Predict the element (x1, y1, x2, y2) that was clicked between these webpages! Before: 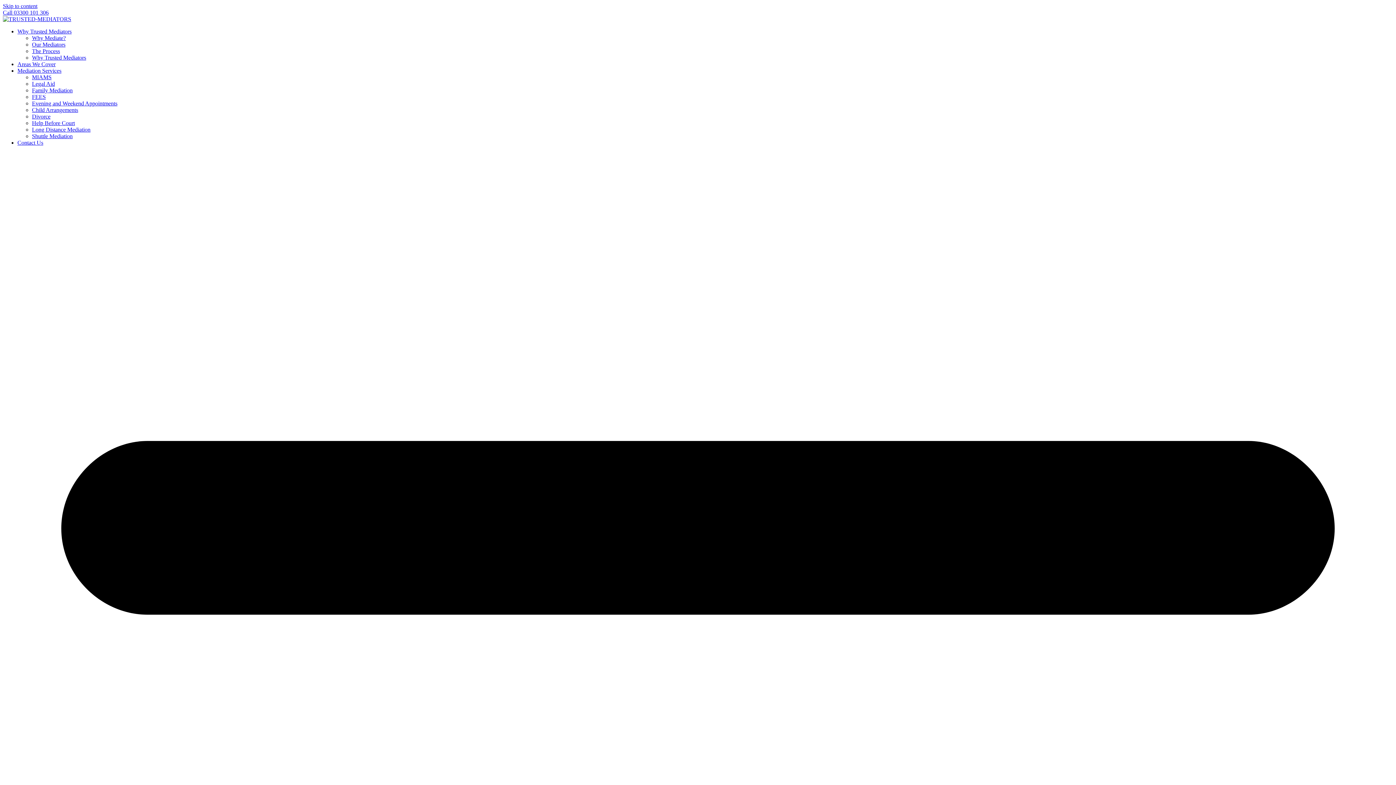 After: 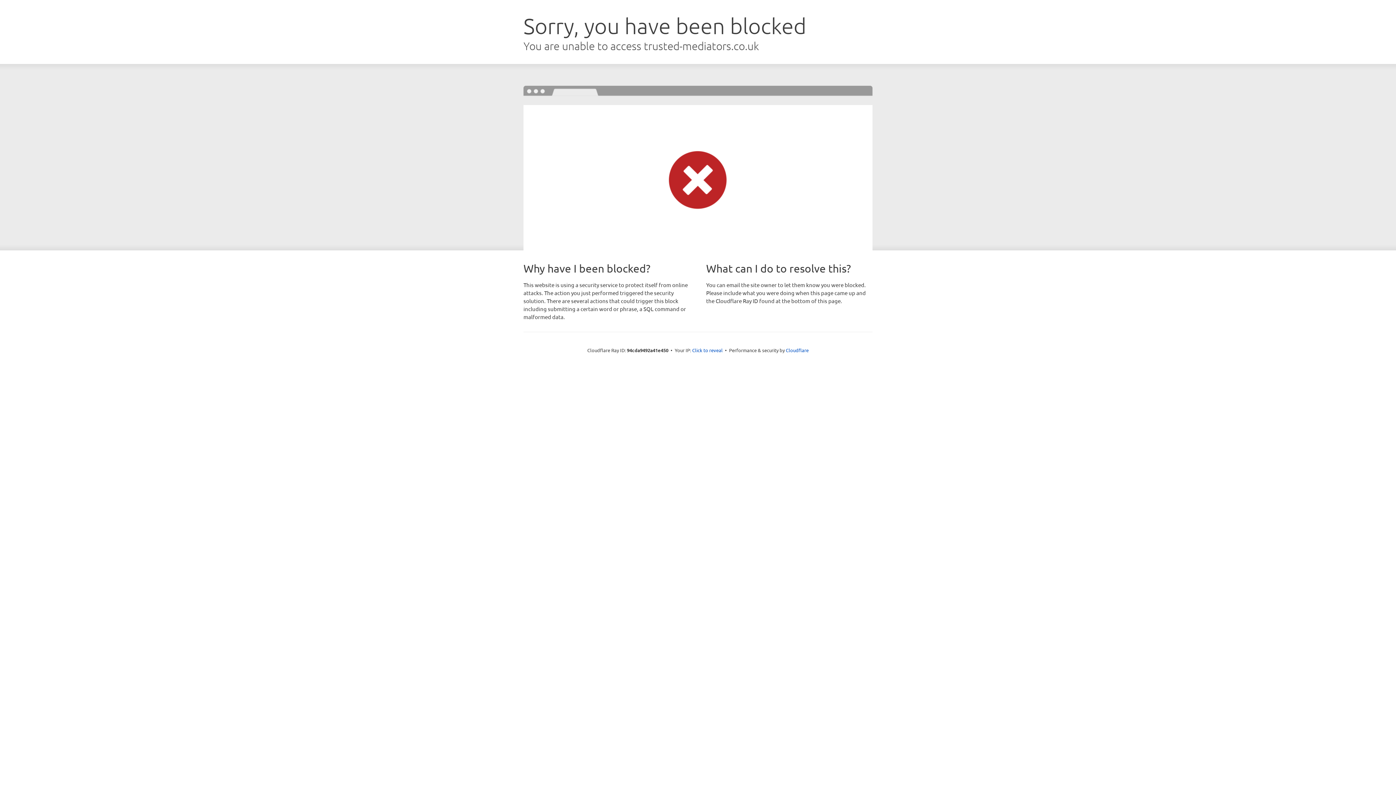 Action: label: Why Trusted Mediators bbox: (32, 54, 86, 60)